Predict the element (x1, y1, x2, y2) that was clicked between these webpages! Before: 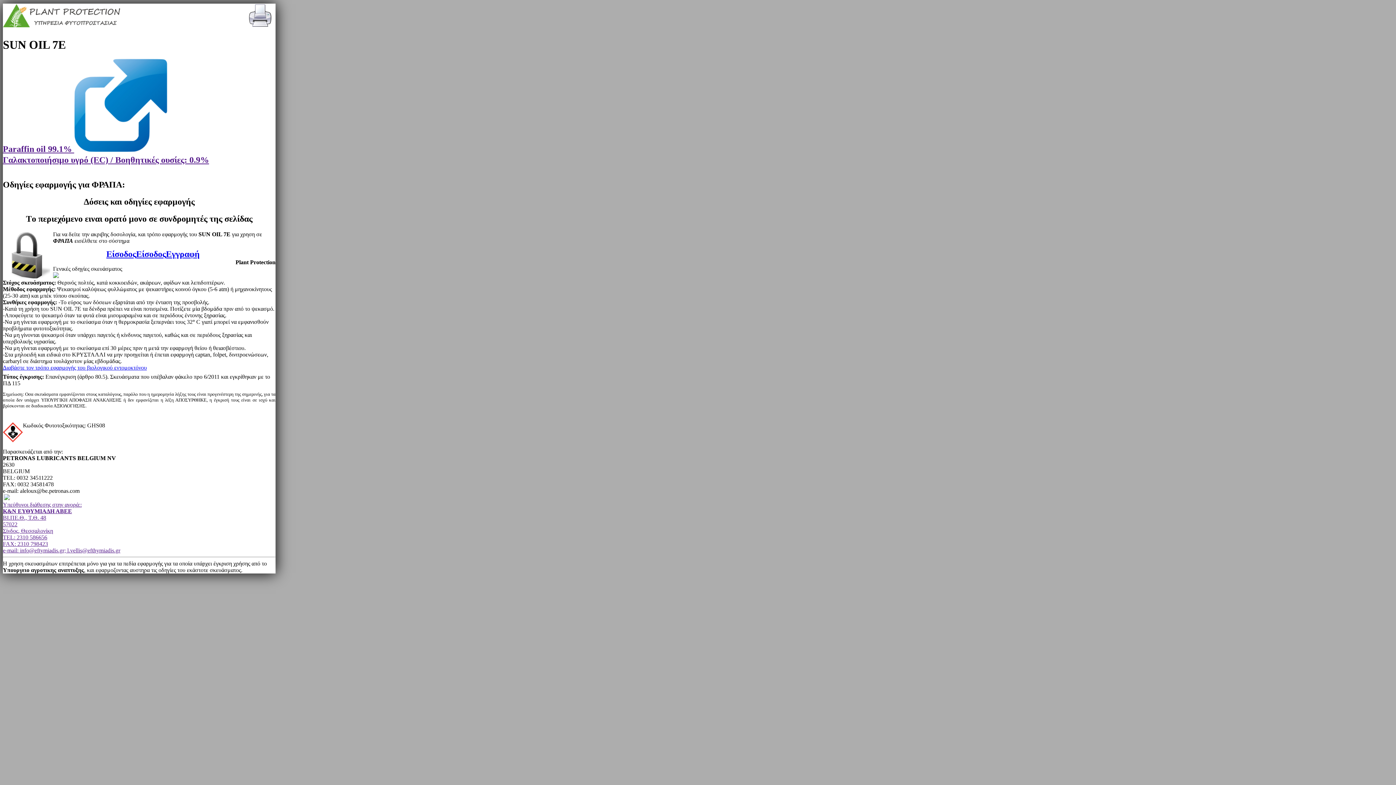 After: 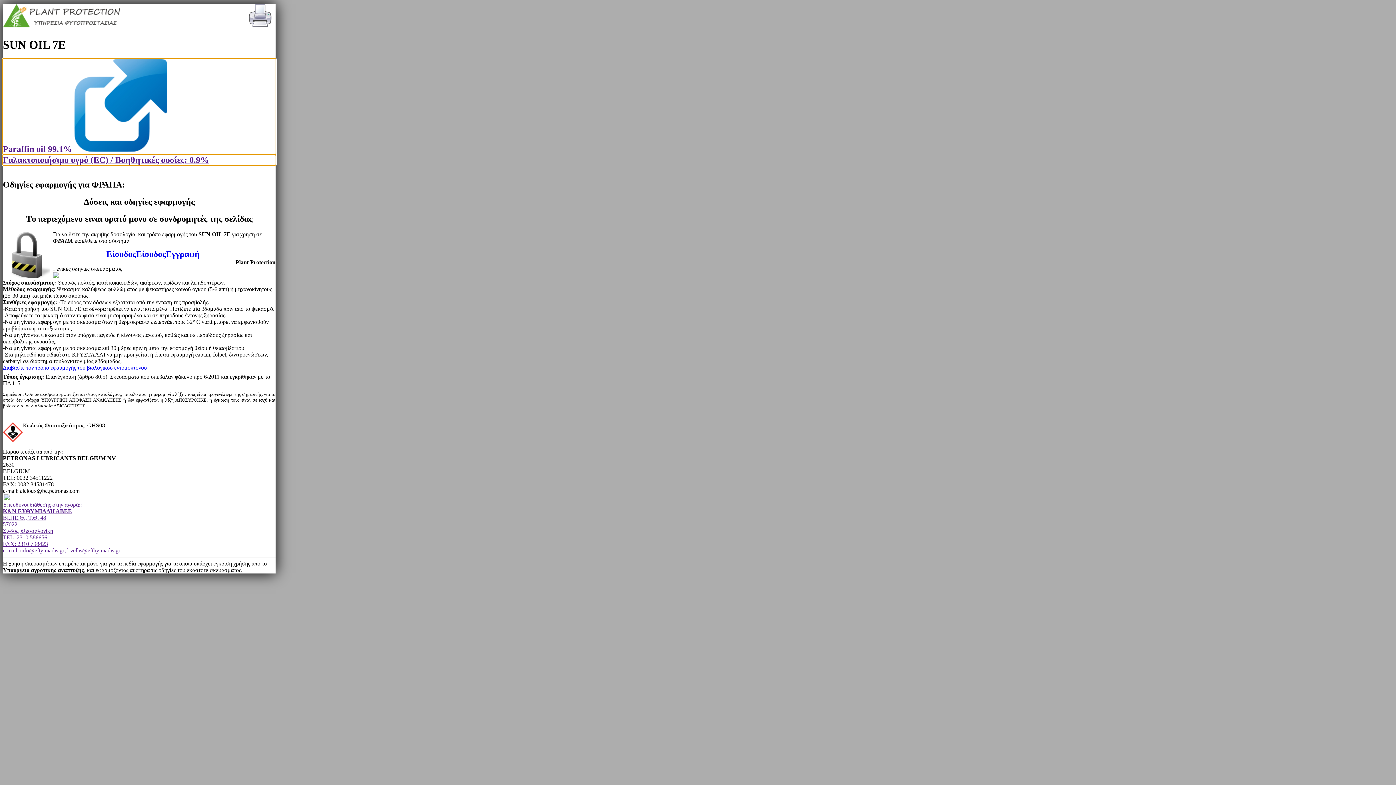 Action: bbox: (2, 59, 275, 165) label: Paraffin oil 99.1% 
Γαλακτοποιήσιμο υγρό (EC) / Βοηθητικές ουσίες: 0.9%

